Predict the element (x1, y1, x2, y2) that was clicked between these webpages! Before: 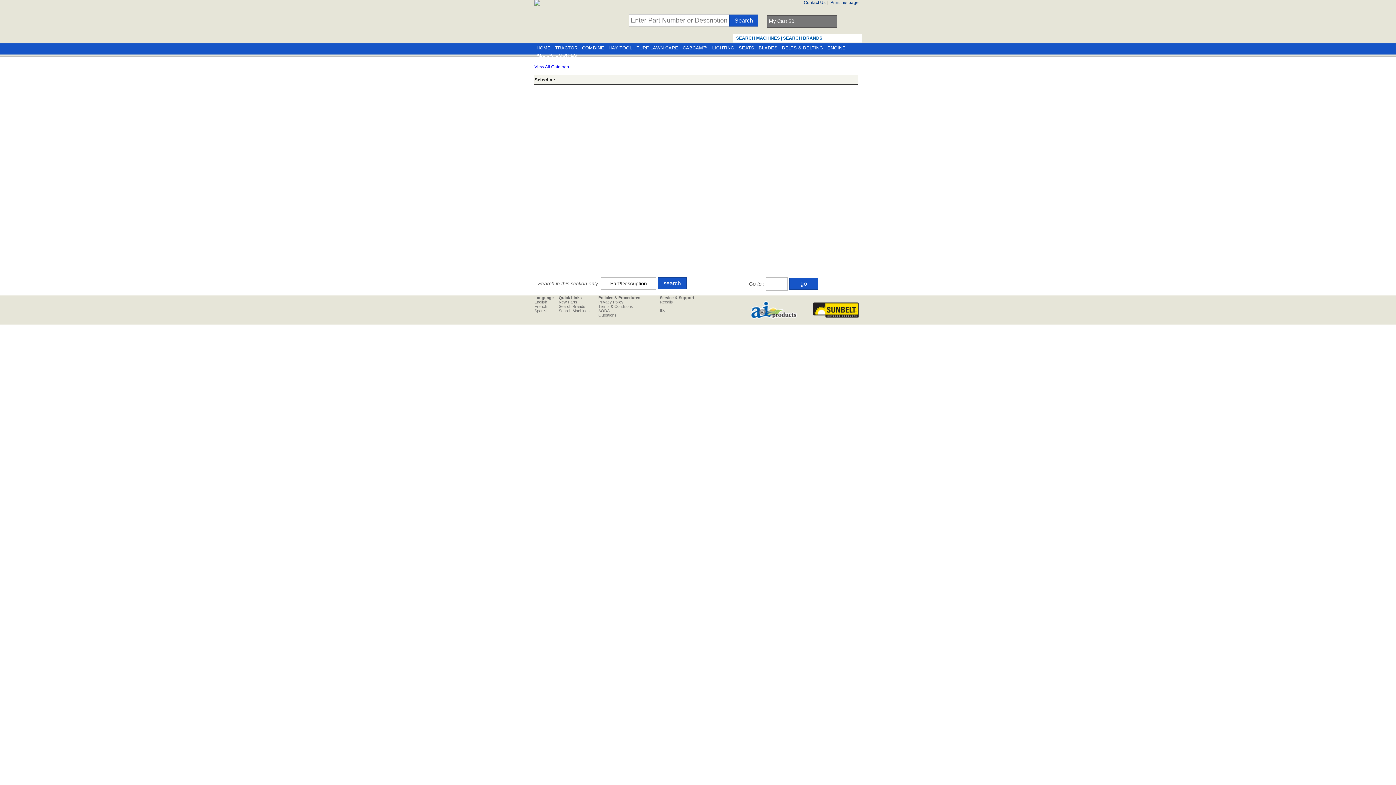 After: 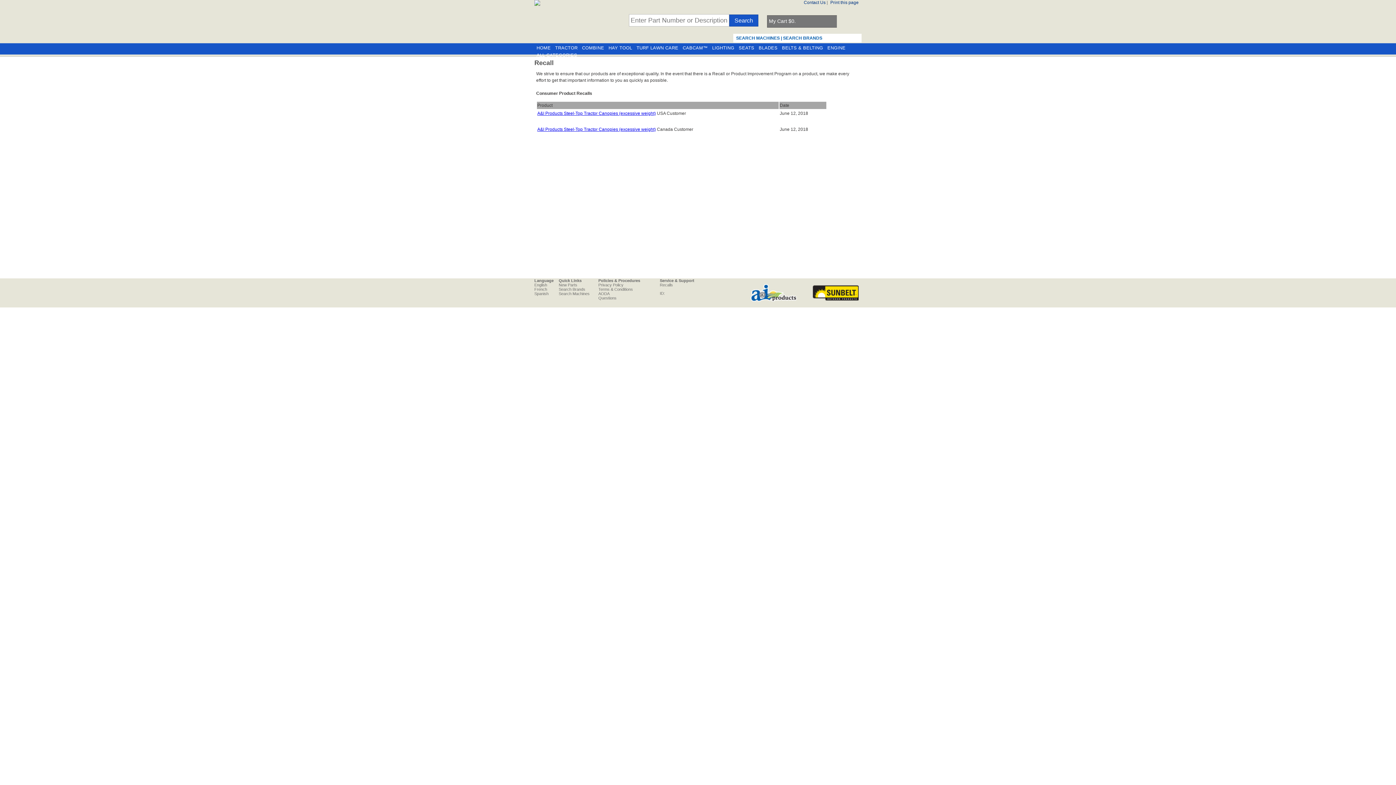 Action: label: Recalls bbox: (660, 300, 673, 304)